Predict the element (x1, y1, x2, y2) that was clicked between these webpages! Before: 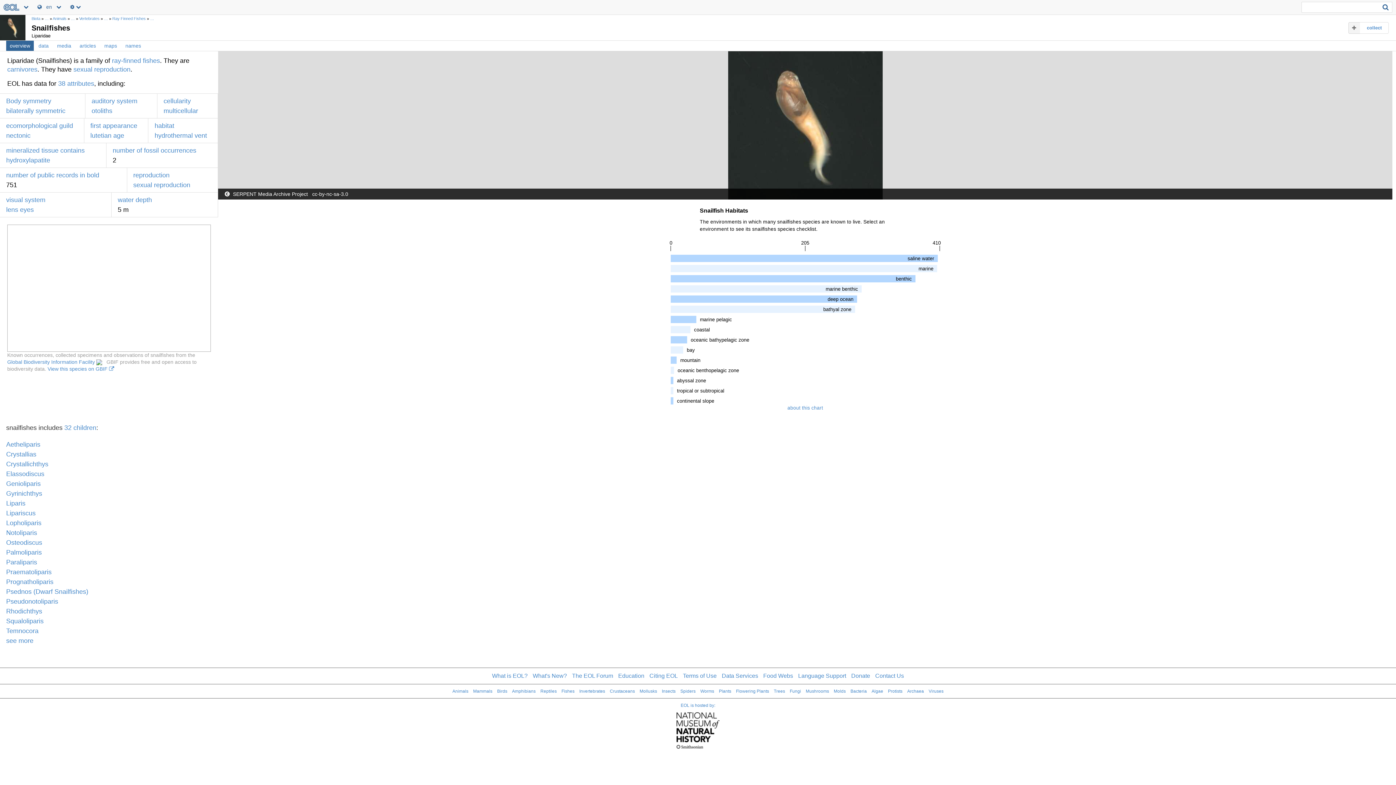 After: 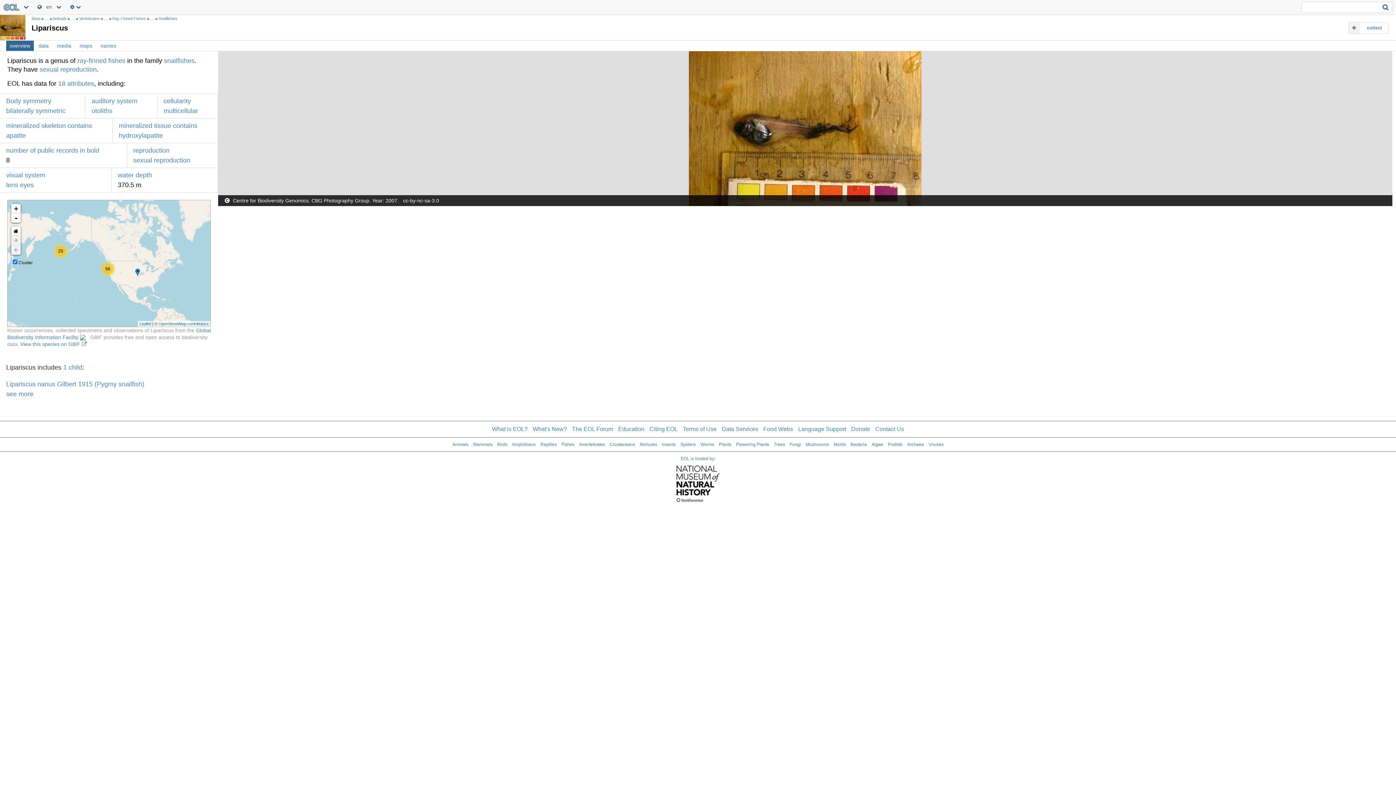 Action: label: Lipariscus bbox: (6, 509, 35, 517)